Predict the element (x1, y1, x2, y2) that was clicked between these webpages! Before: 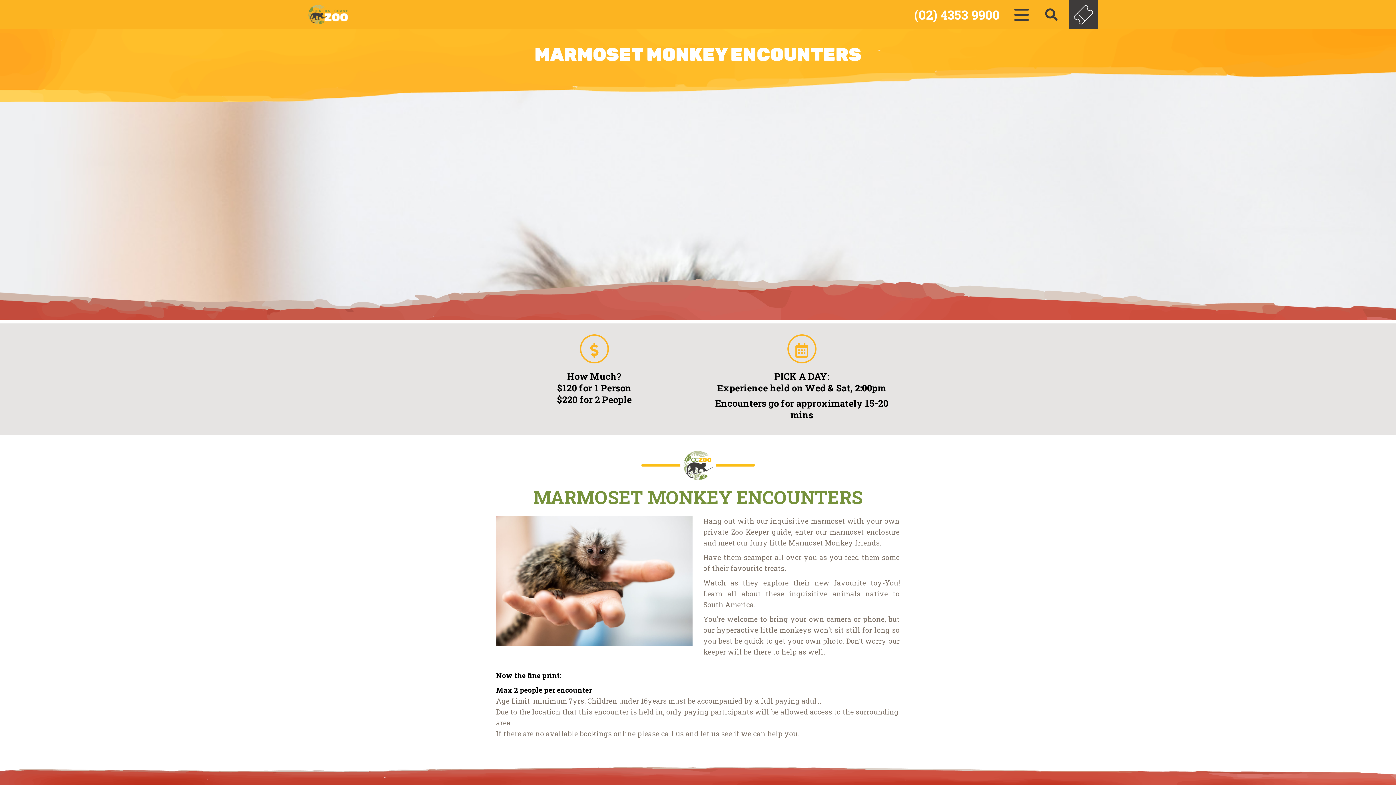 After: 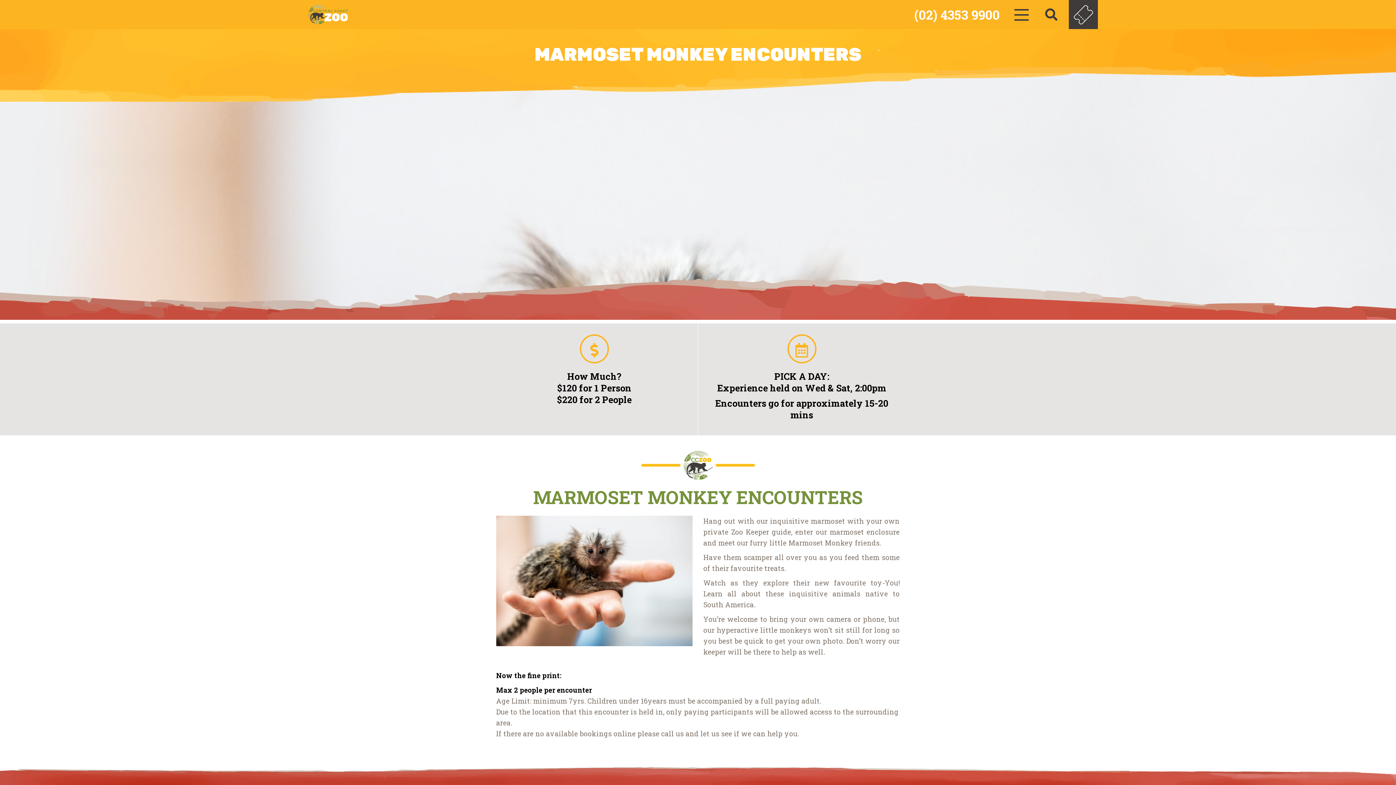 Action: label: (02) 4353 9900 bbox: (914, 6, 1000, 22)